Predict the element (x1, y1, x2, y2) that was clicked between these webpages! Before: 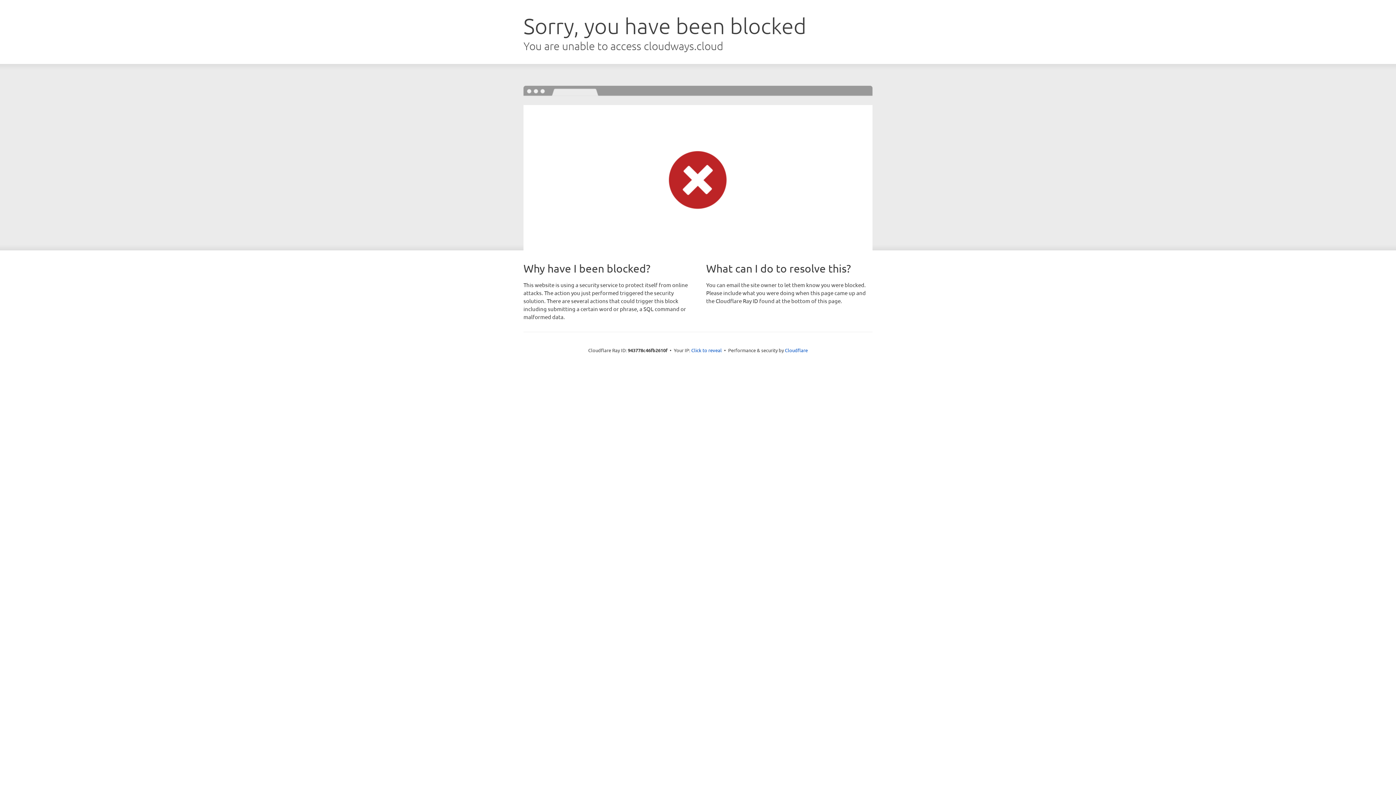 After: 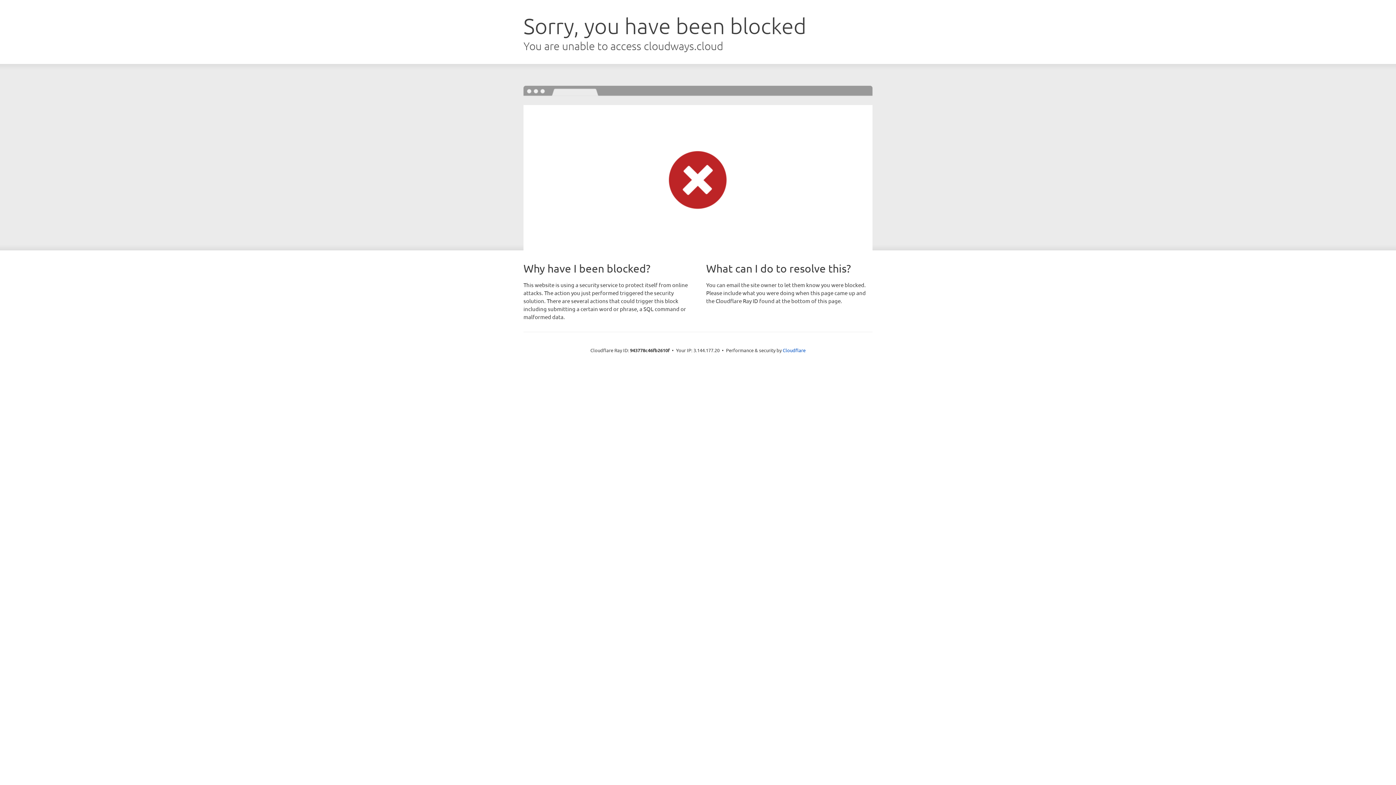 Action: bbox: (691, 346, 722, 353) label: Click to reveal